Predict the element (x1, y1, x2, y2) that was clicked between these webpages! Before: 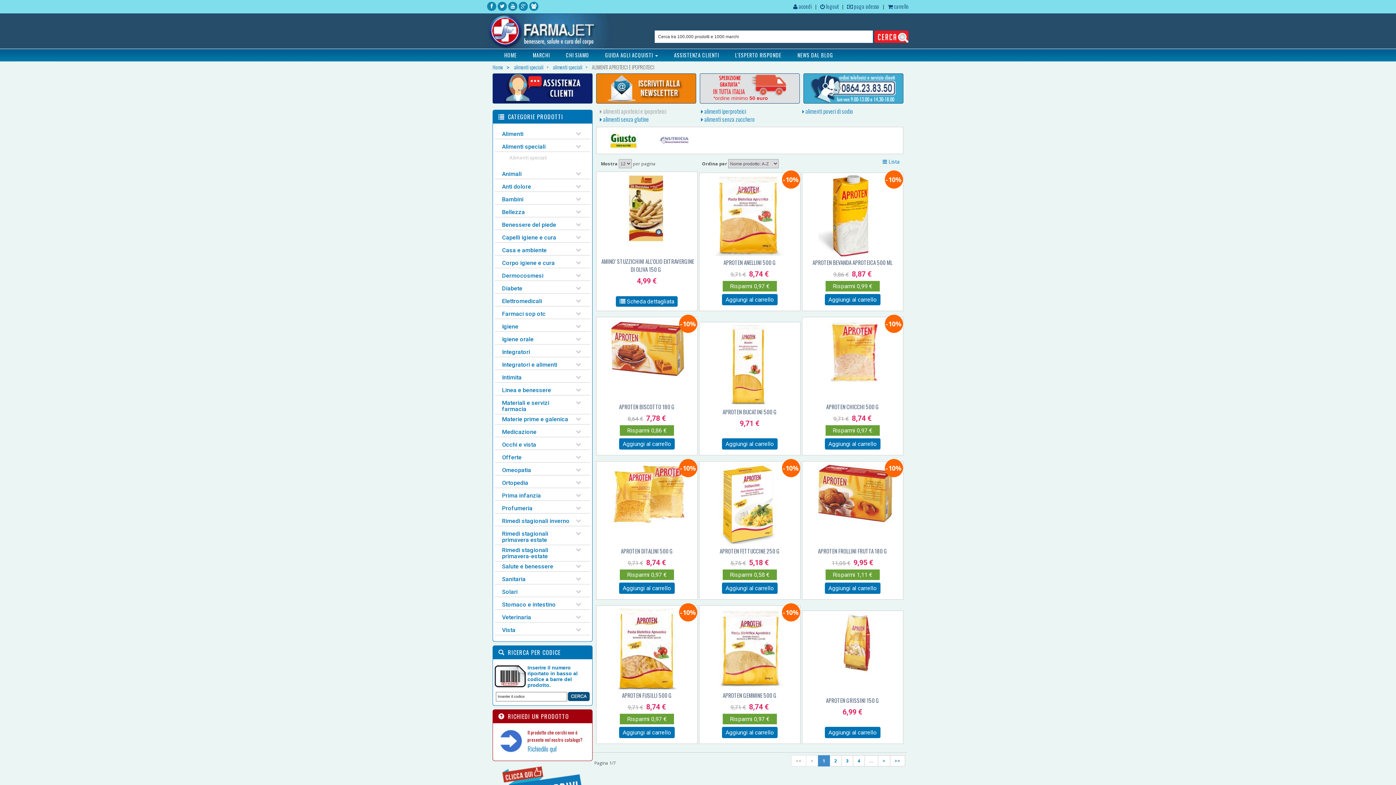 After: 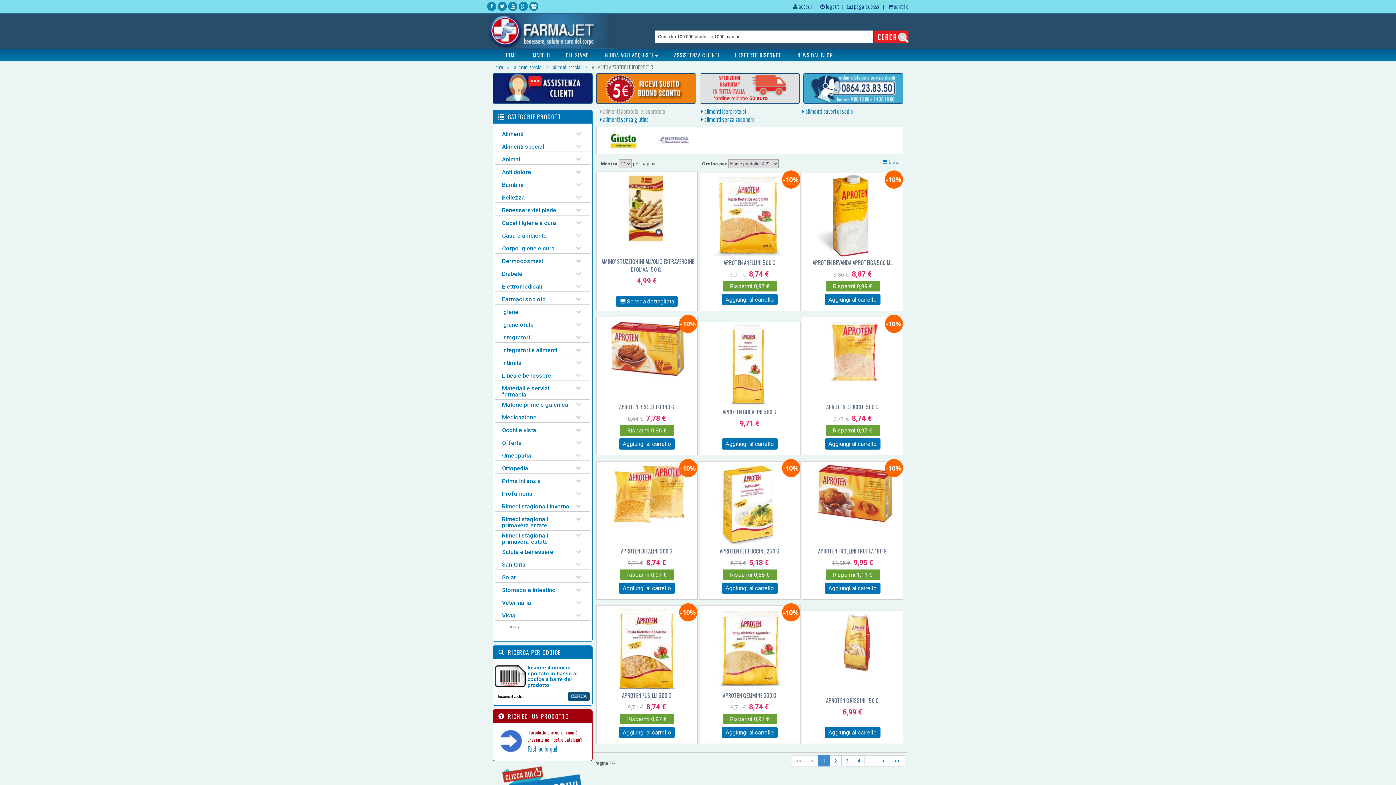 Action: label: Vista bbox: (502, 626, 515, 633)